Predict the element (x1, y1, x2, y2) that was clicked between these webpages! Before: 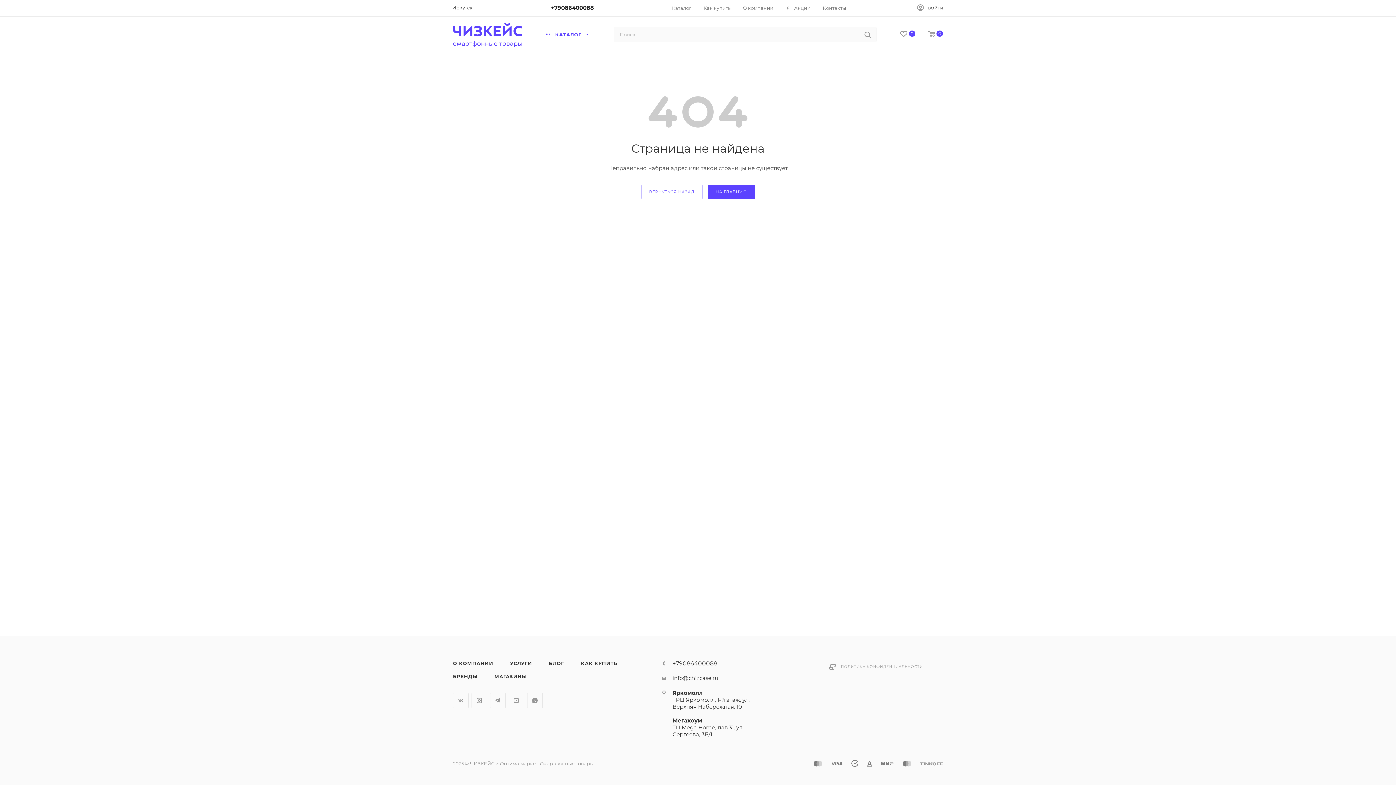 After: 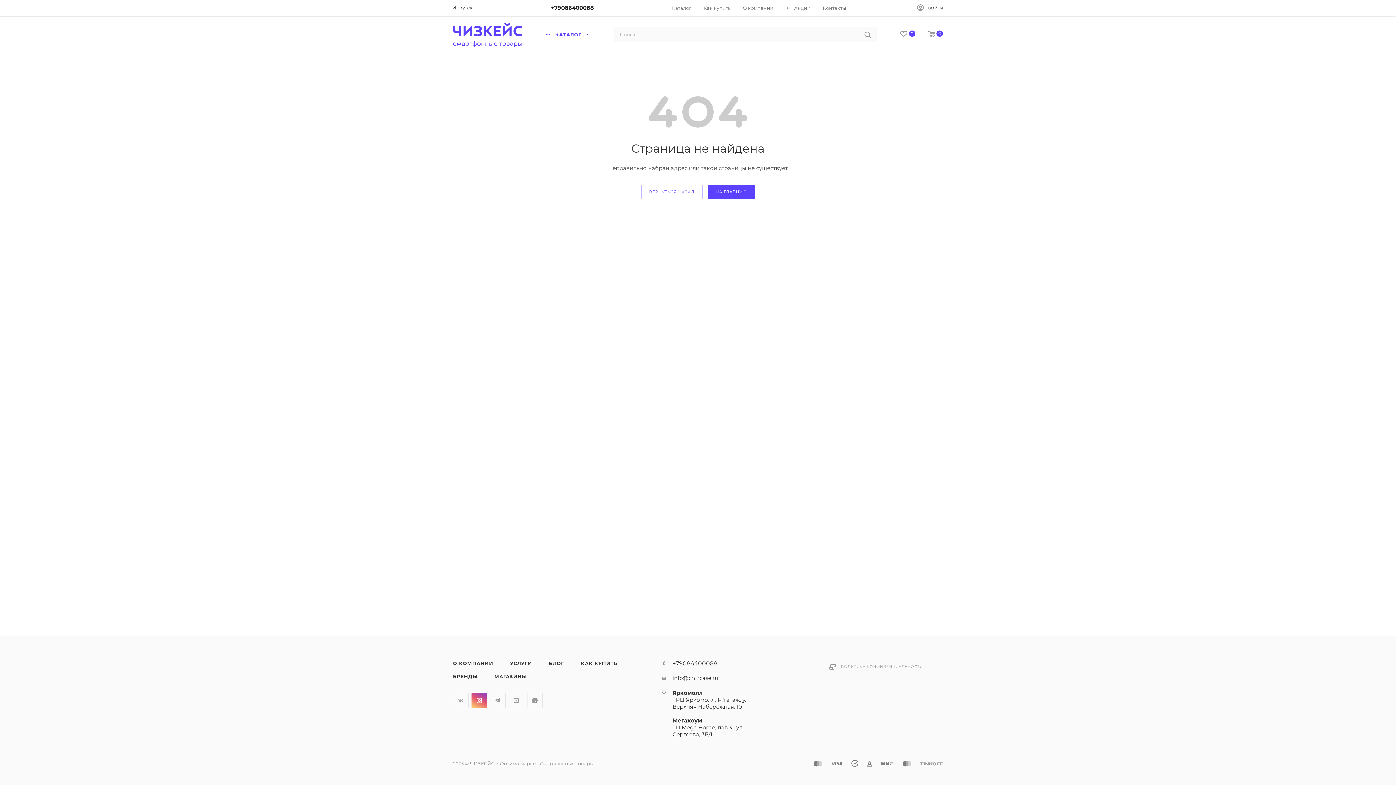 Action: label: Instagram bbox: (471, 693, 487, 708)